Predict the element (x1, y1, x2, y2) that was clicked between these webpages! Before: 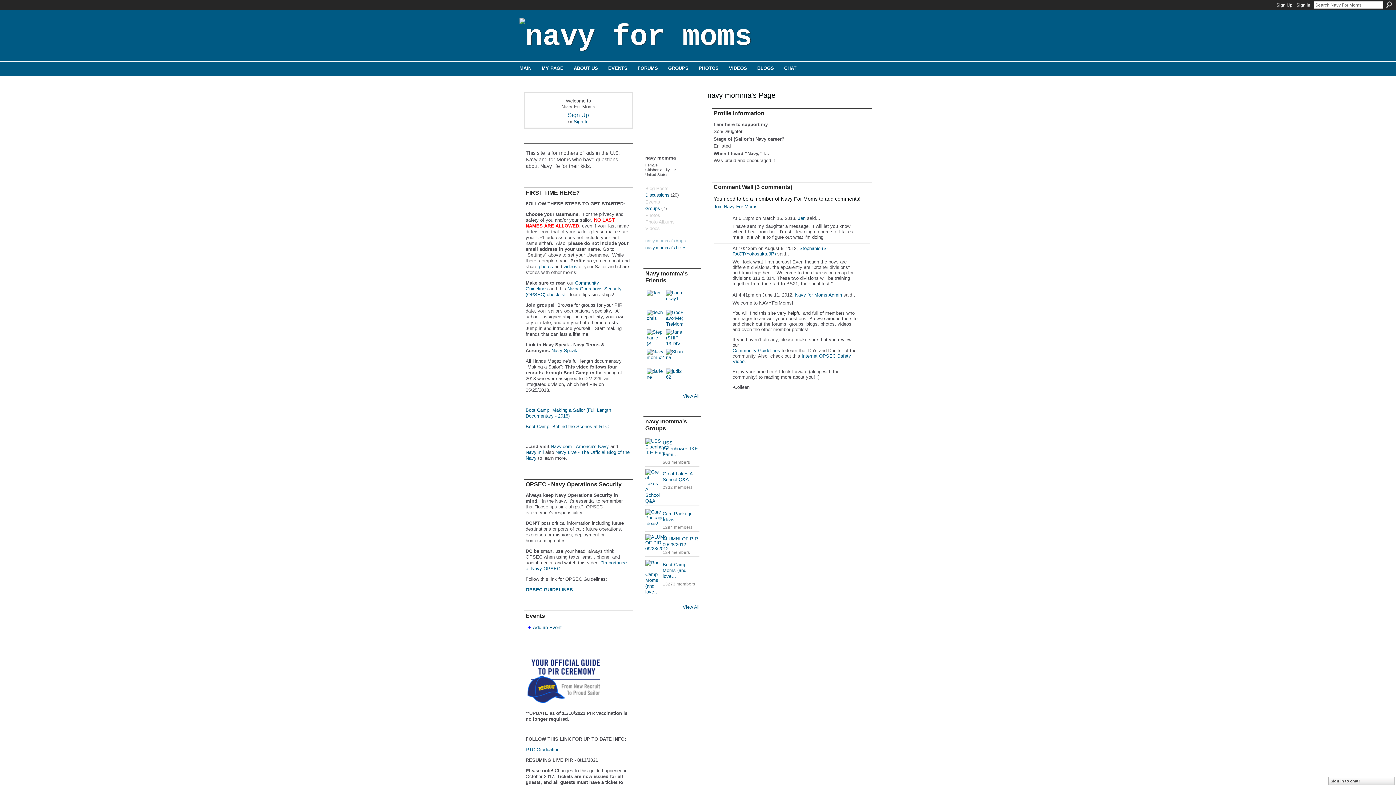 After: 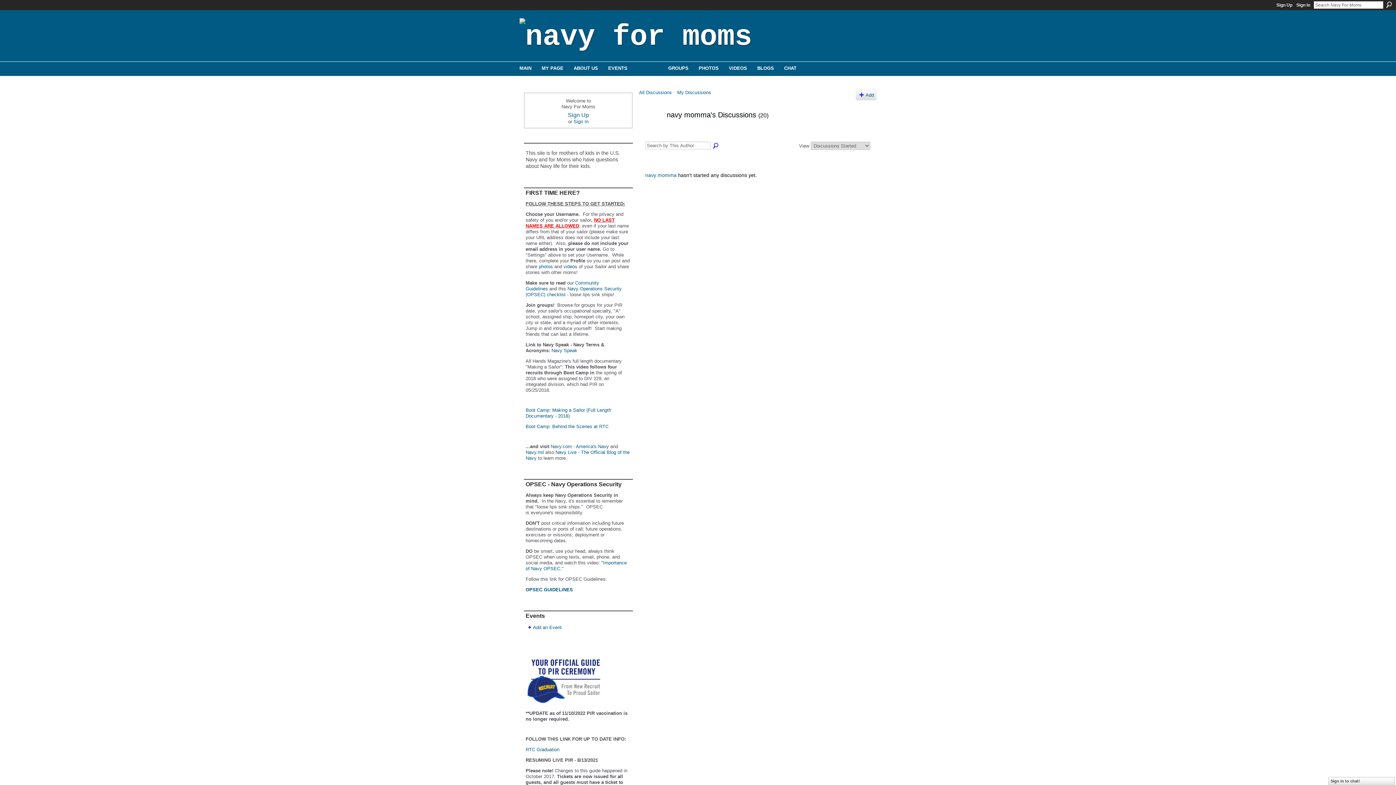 Action: label: Discussions bbox: (645, 192, 669, 197)